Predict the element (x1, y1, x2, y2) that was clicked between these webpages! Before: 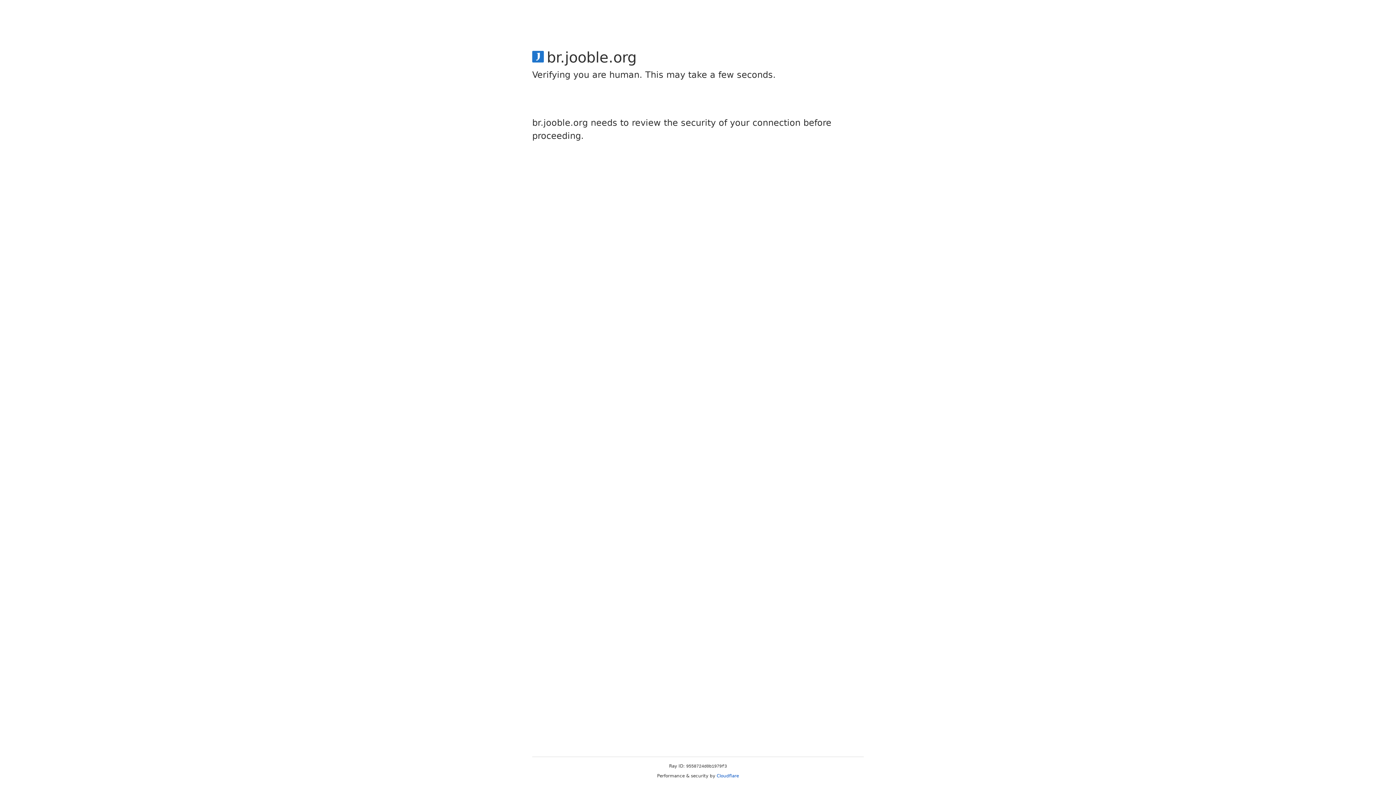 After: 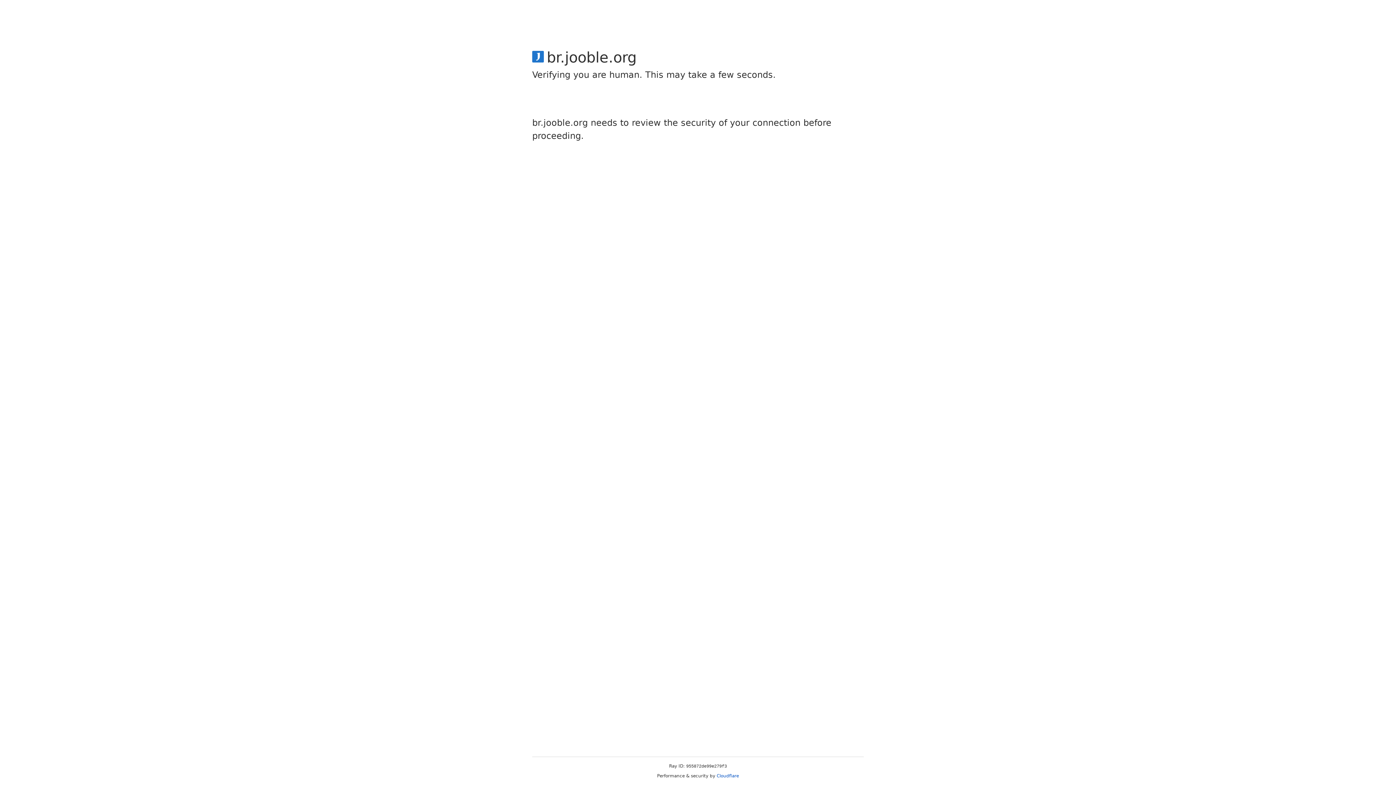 Action: label: Cloudflare bbox: (716, 773, 739, 778)